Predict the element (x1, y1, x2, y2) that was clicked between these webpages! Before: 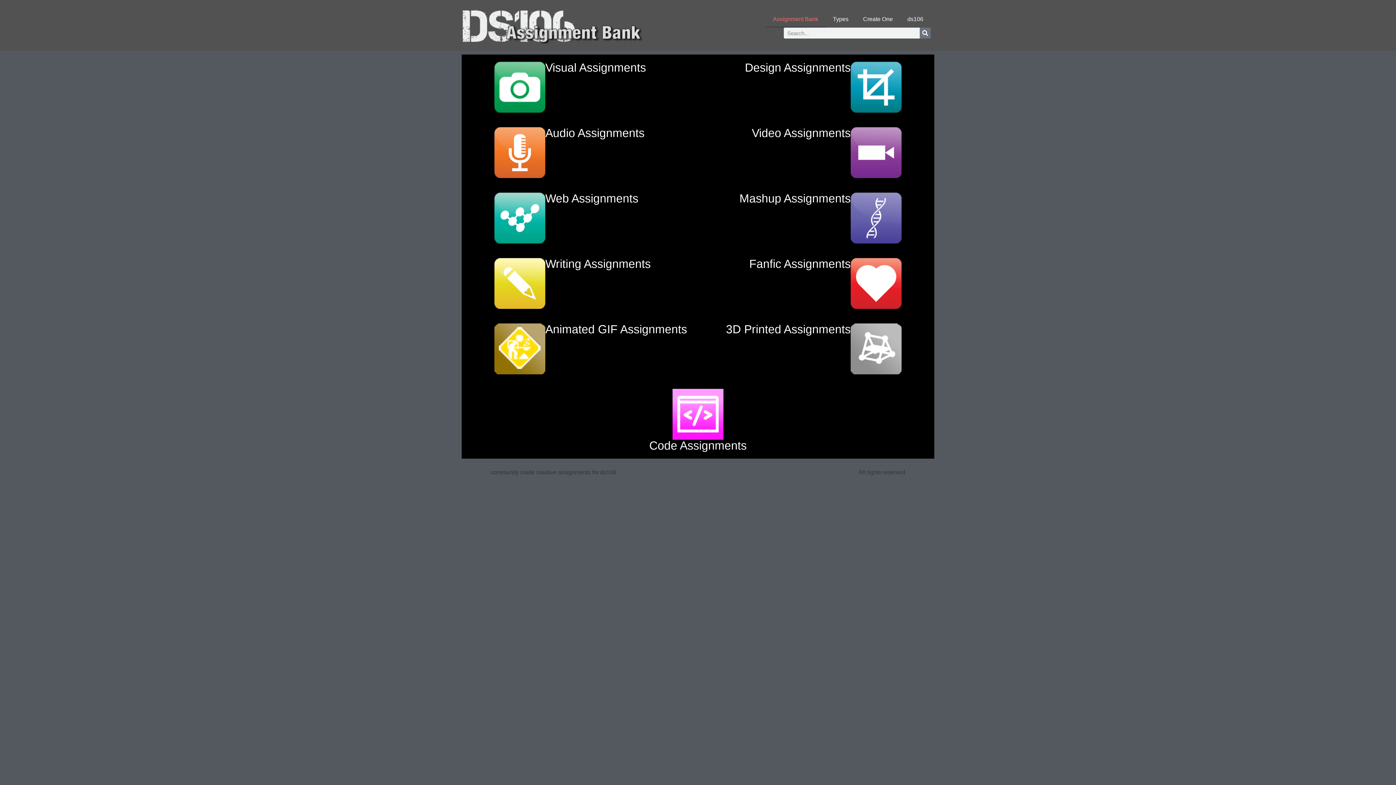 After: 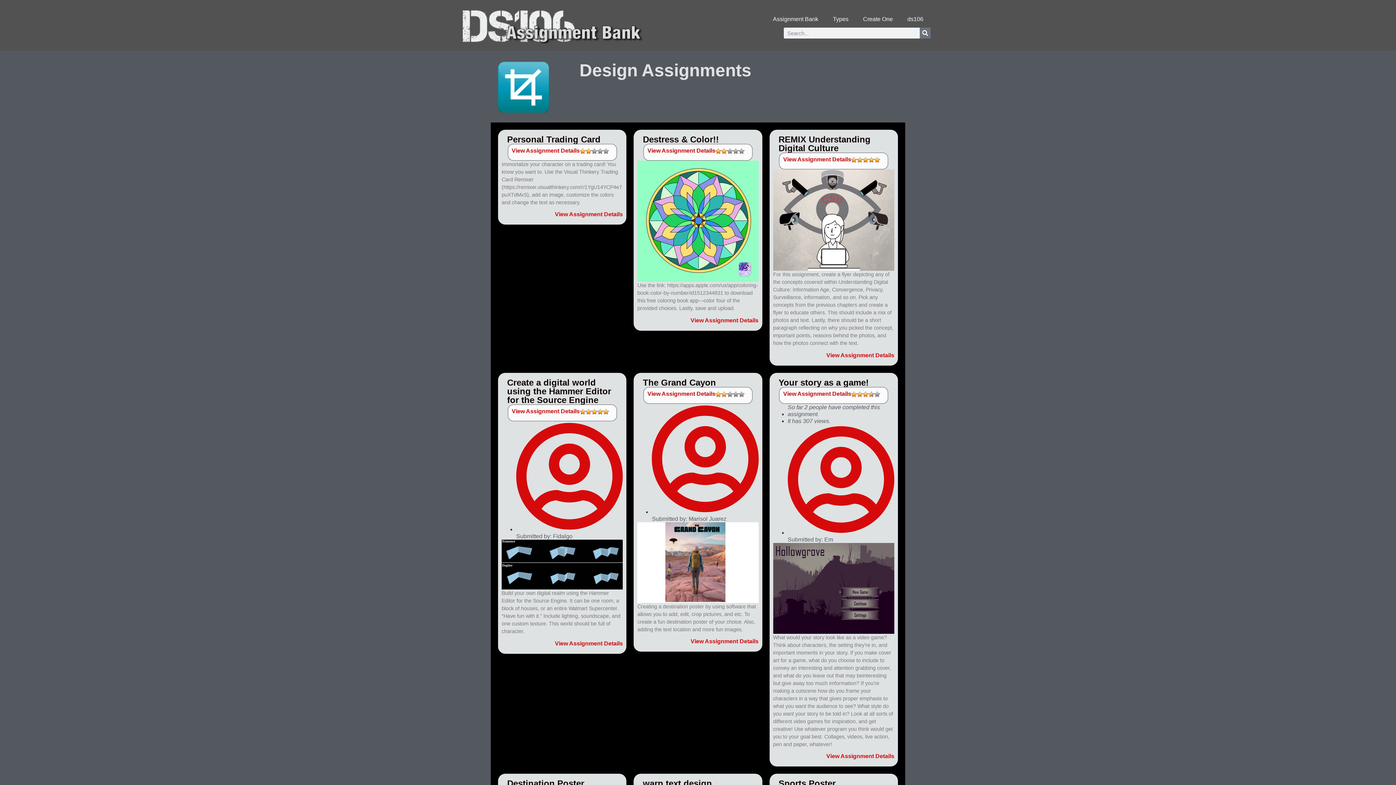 Action: bbox: (850, 61, 901, 112)